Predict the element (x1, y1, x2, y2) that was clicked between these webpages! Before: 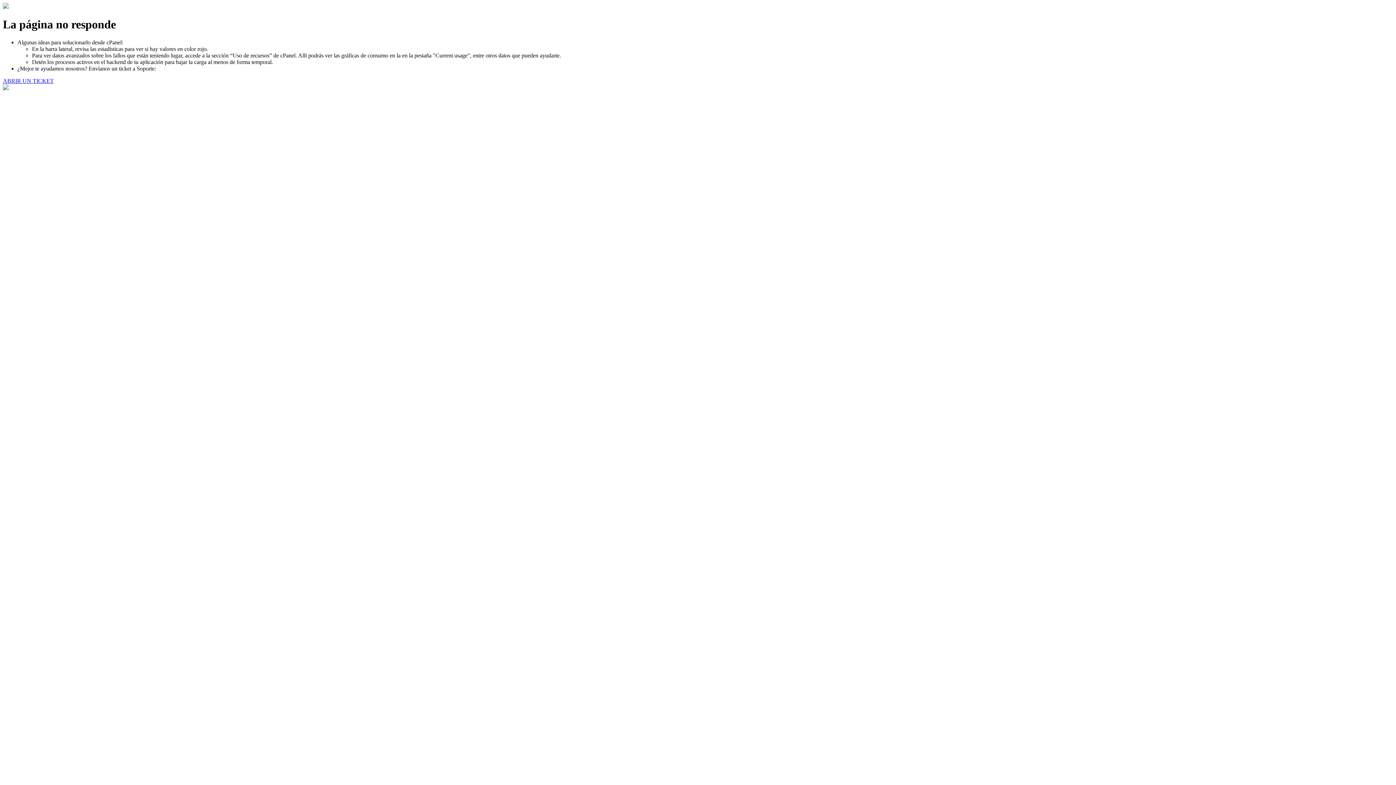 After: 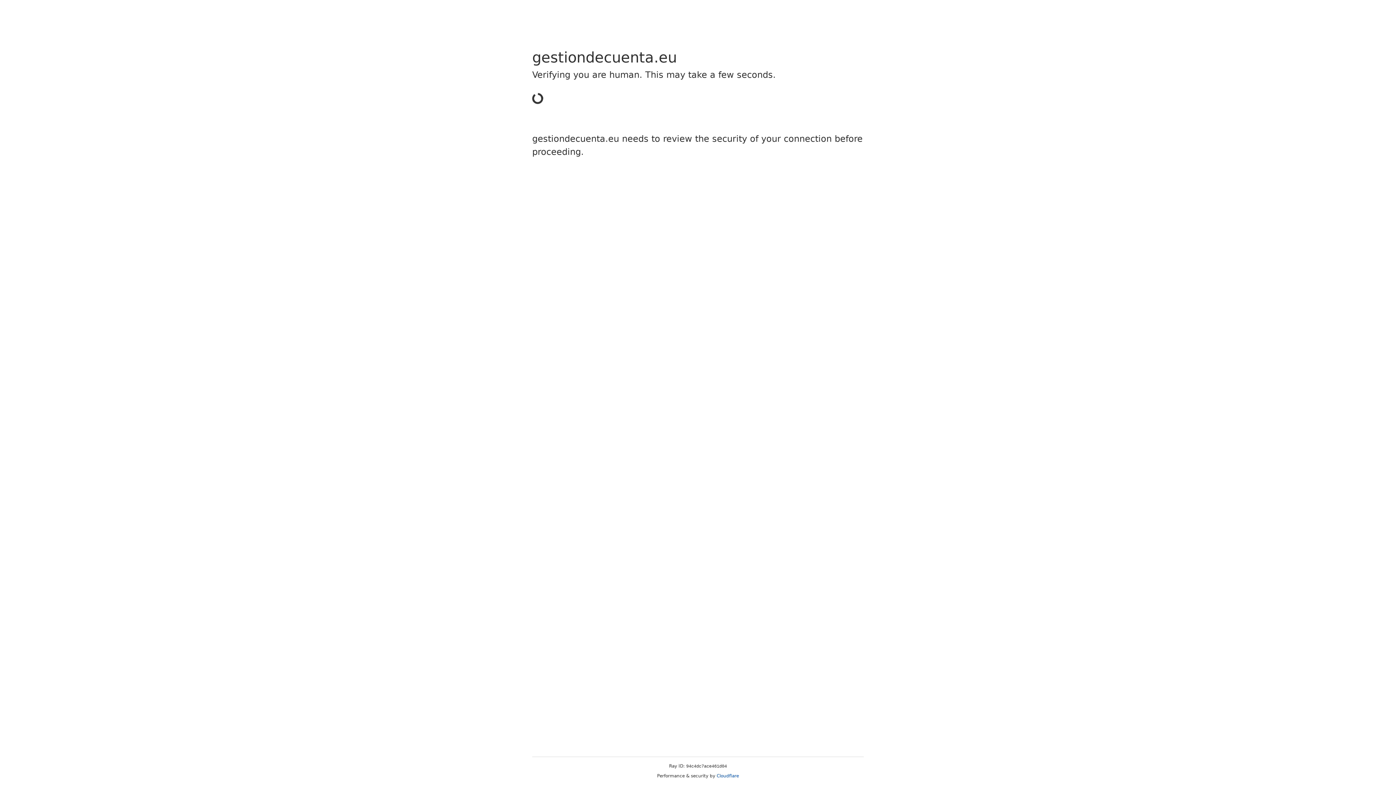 Action: bbox: (2, 77, 53, 83) label: ABRIR UN TICKET